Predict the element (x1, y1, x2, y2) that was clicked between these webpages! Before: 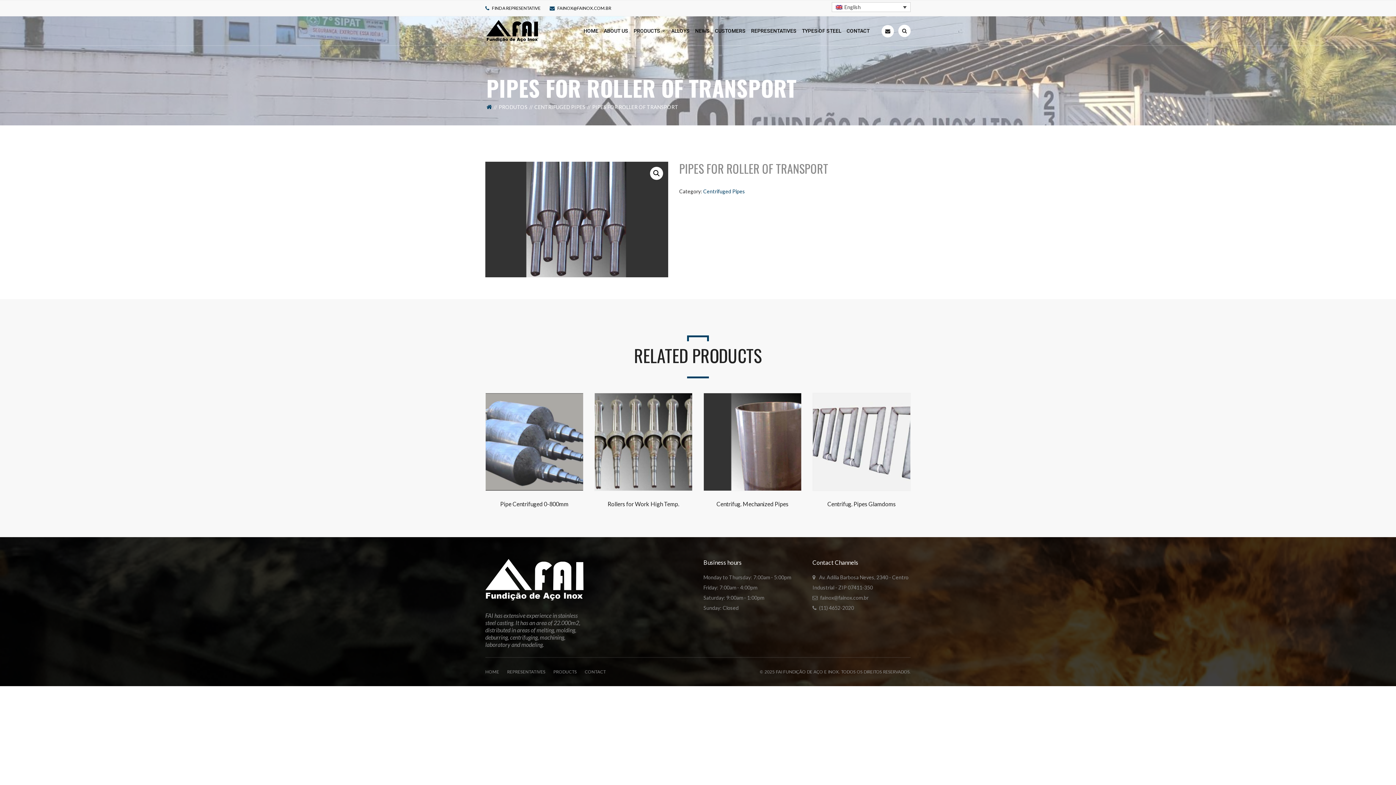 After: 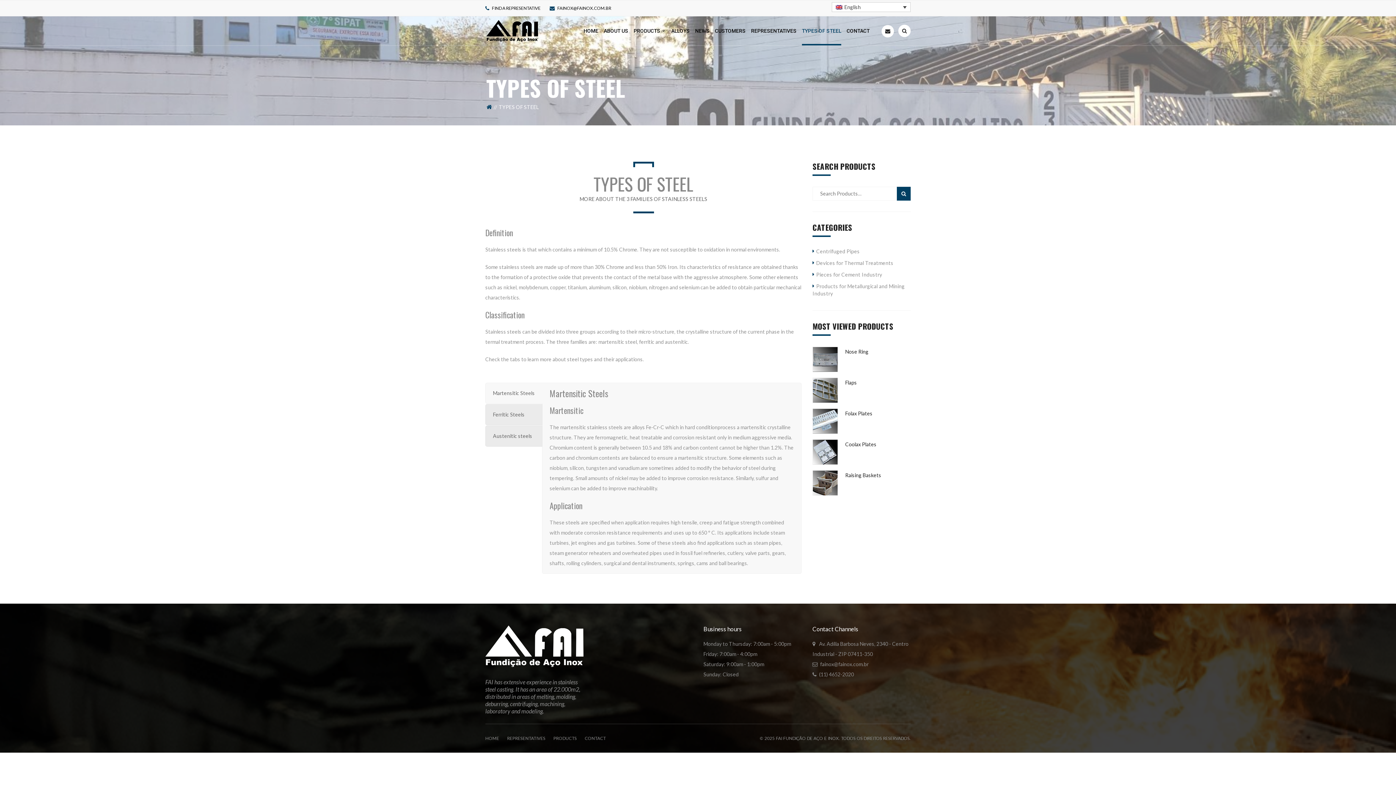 Action: bbox: (802, 16, 841, 45) label: TYPES OF STEEL